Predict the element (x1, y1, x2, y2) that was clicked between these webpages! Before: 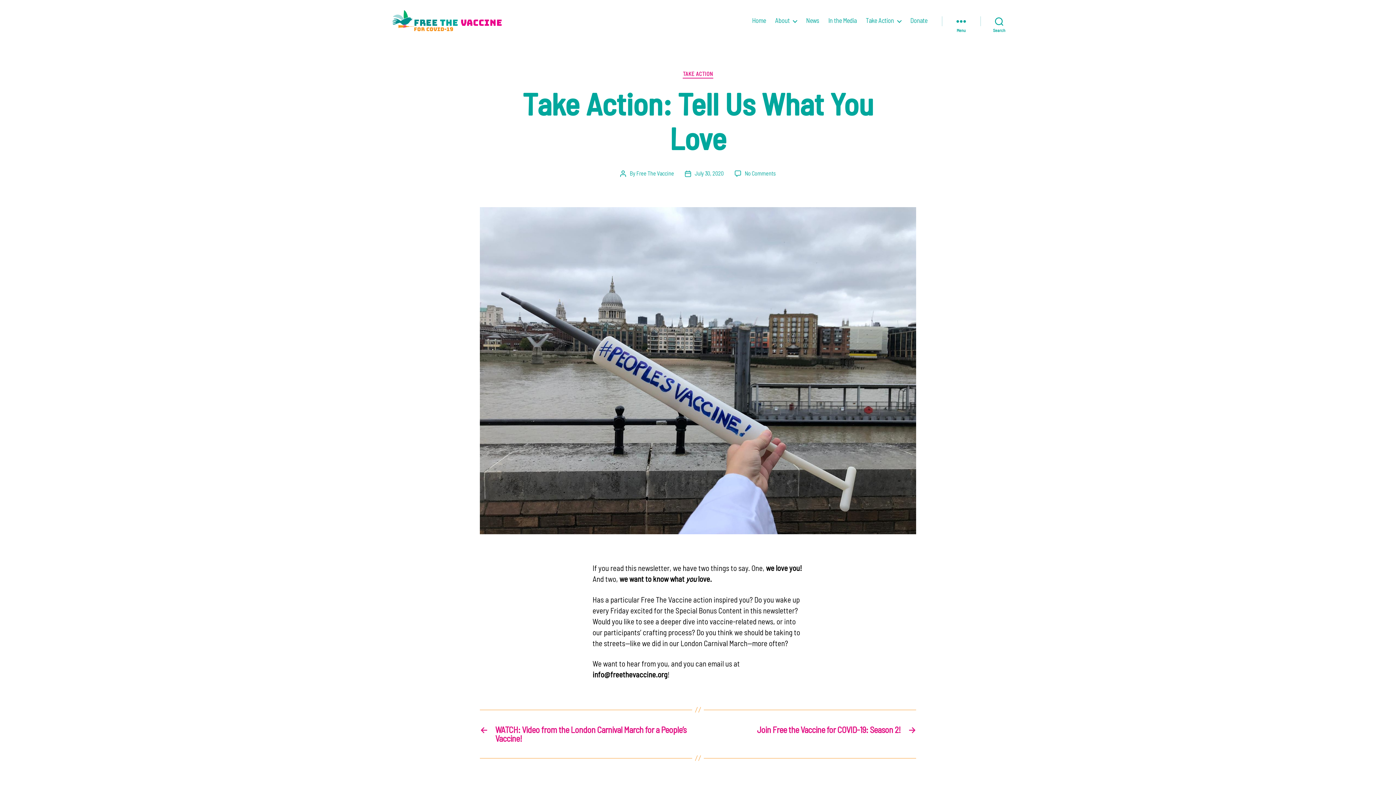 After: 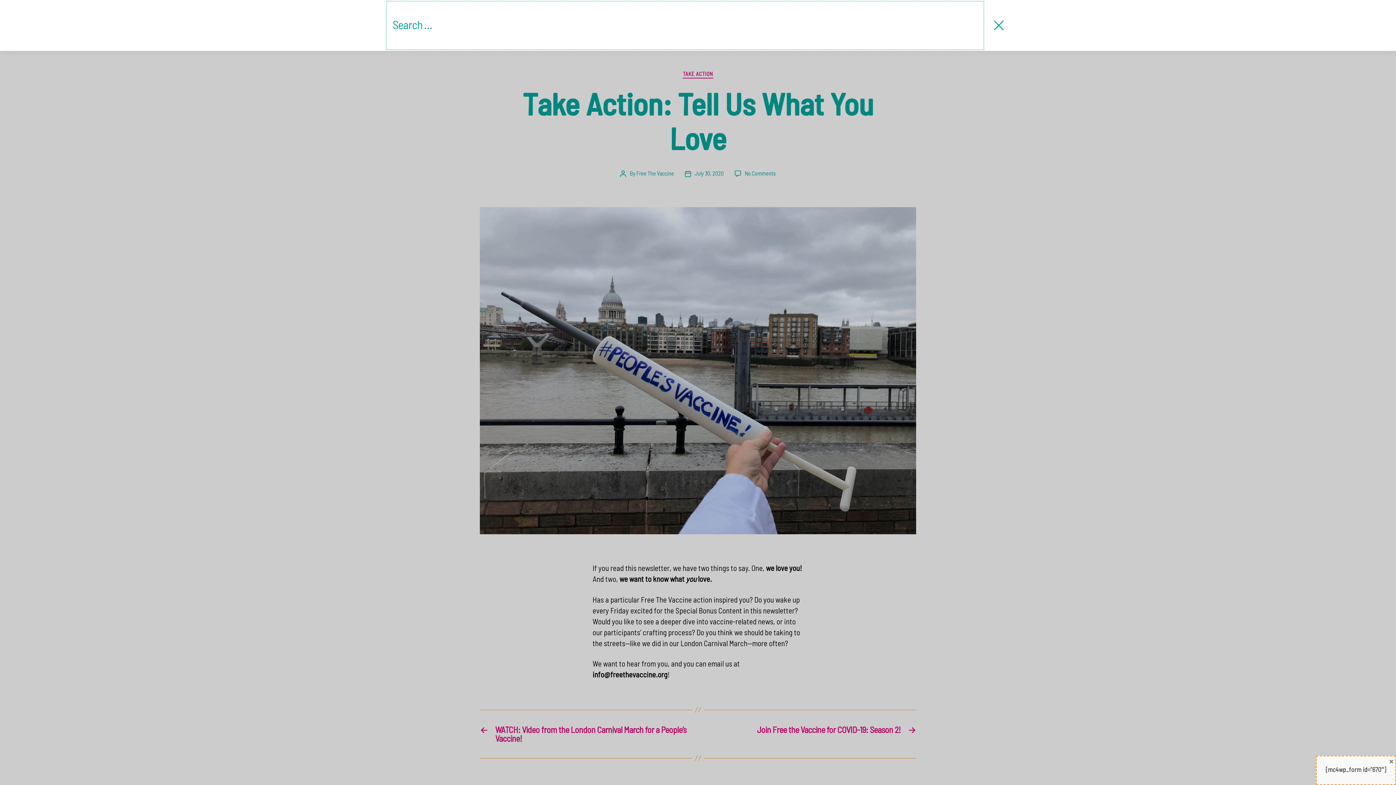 Action: label: Search bbox: (980, 13, 1018, 29)